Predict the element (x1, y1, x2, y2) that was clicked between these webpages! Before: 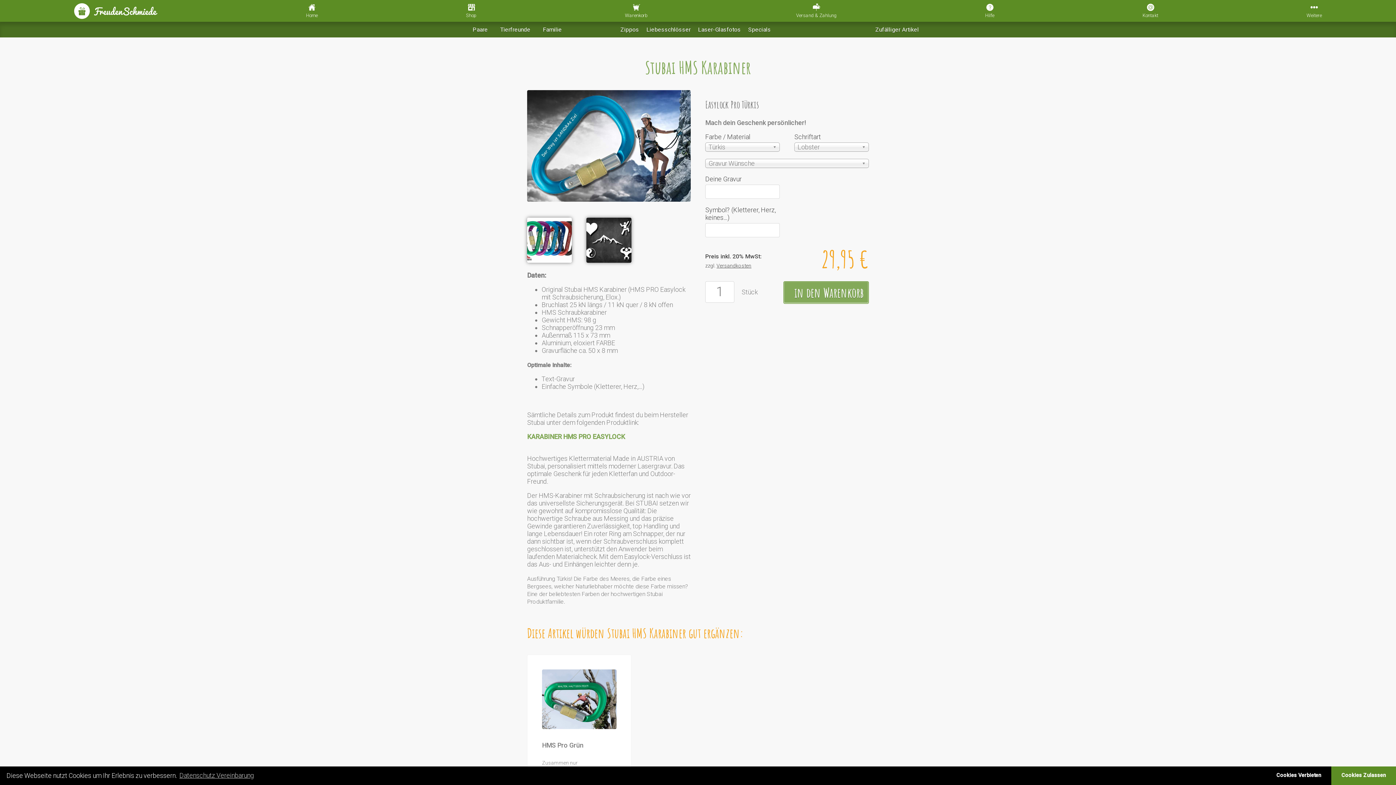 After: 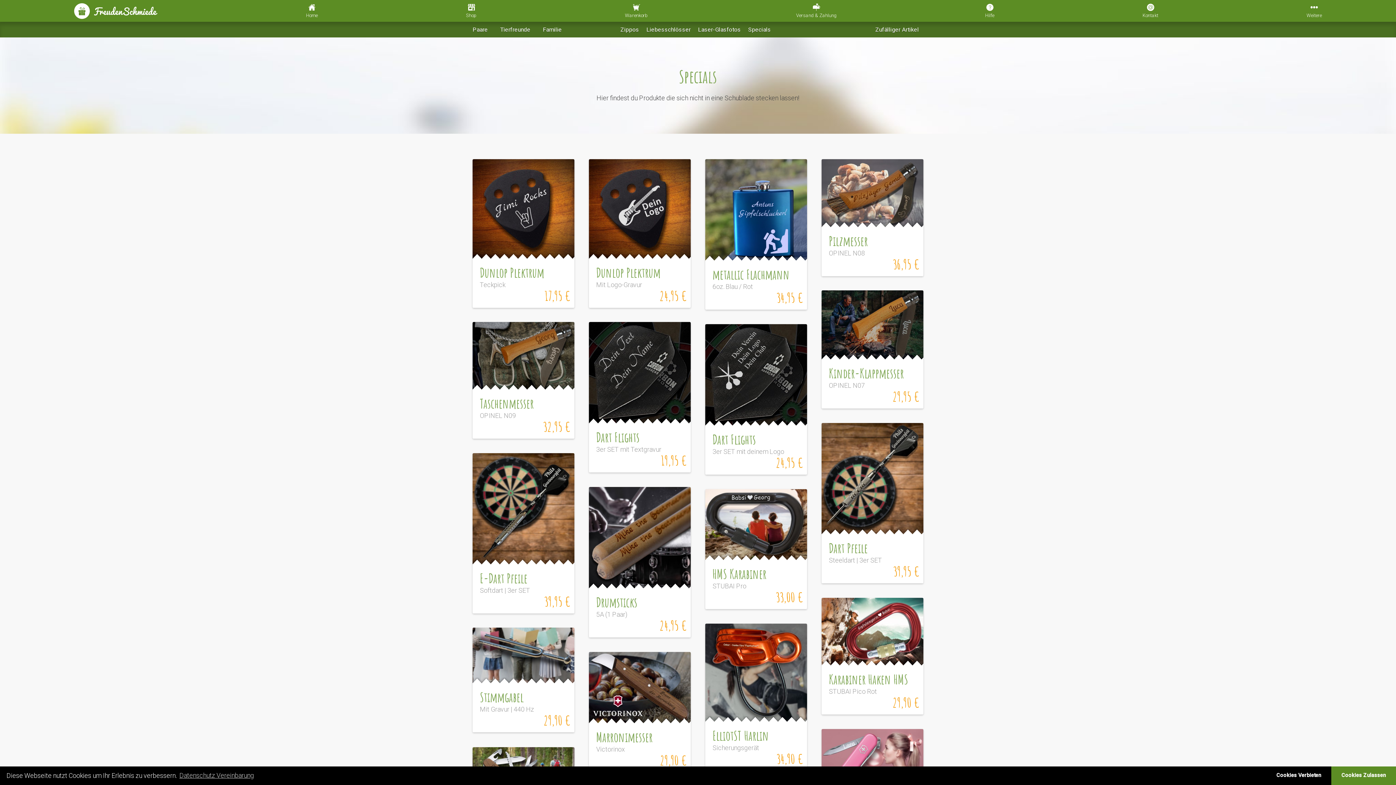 Action: label: Specials bbox: (745, 26, 774, 33)